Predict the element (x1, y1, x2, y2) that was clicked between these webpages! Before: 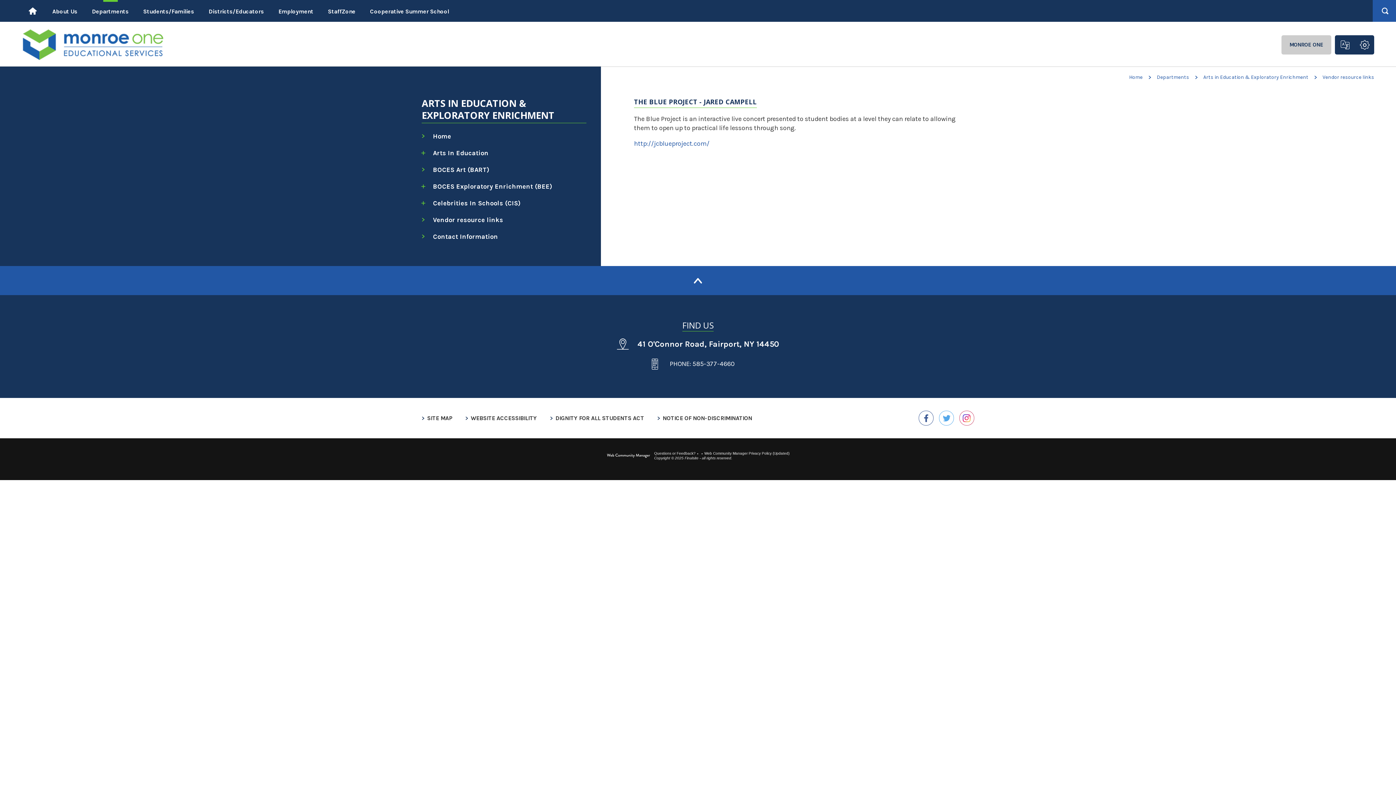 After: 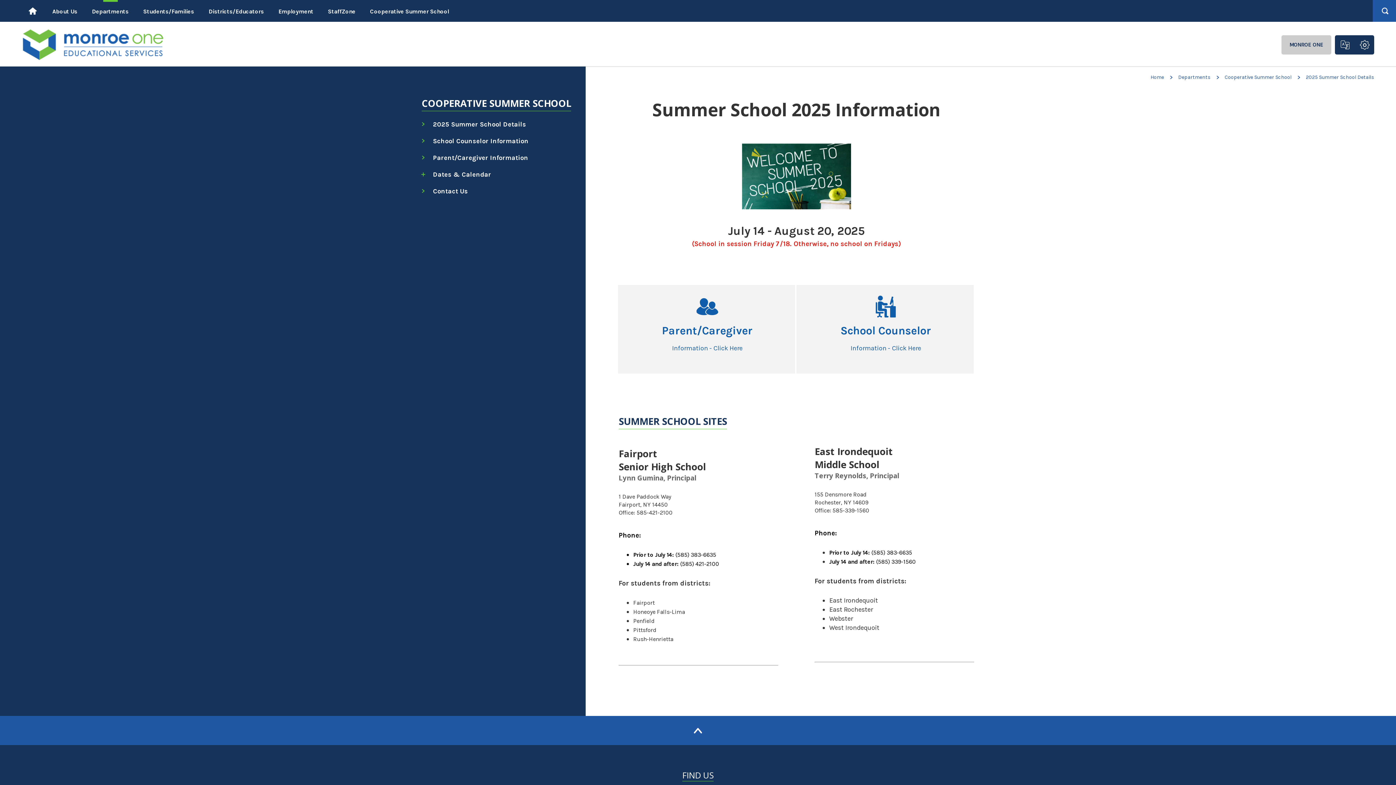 Action: bbox: (370, 0, 449, 21) label: Cooperative Summer School